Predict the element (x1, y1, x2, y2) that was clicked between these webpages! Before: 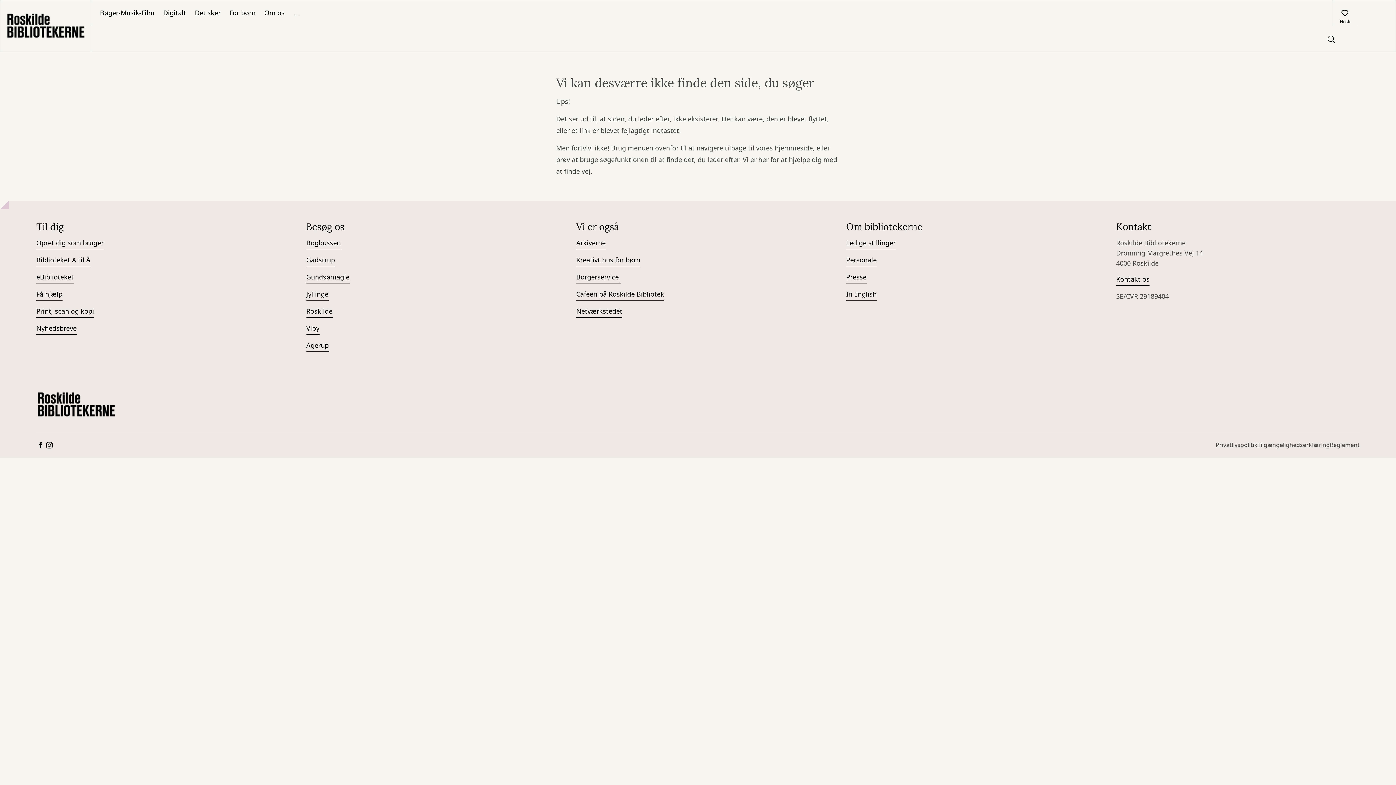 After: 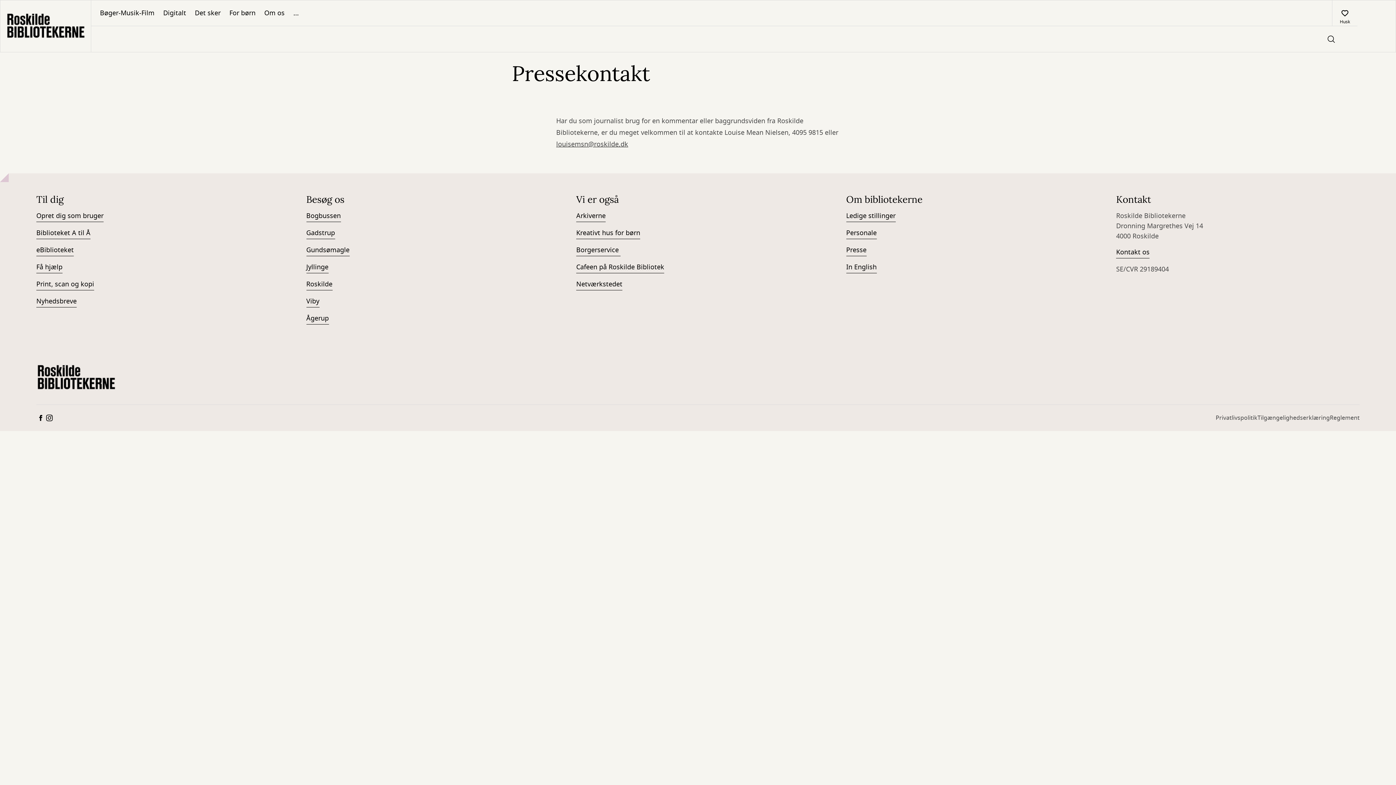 Action: label: Presse bbox: (846, 272, 866, 283)